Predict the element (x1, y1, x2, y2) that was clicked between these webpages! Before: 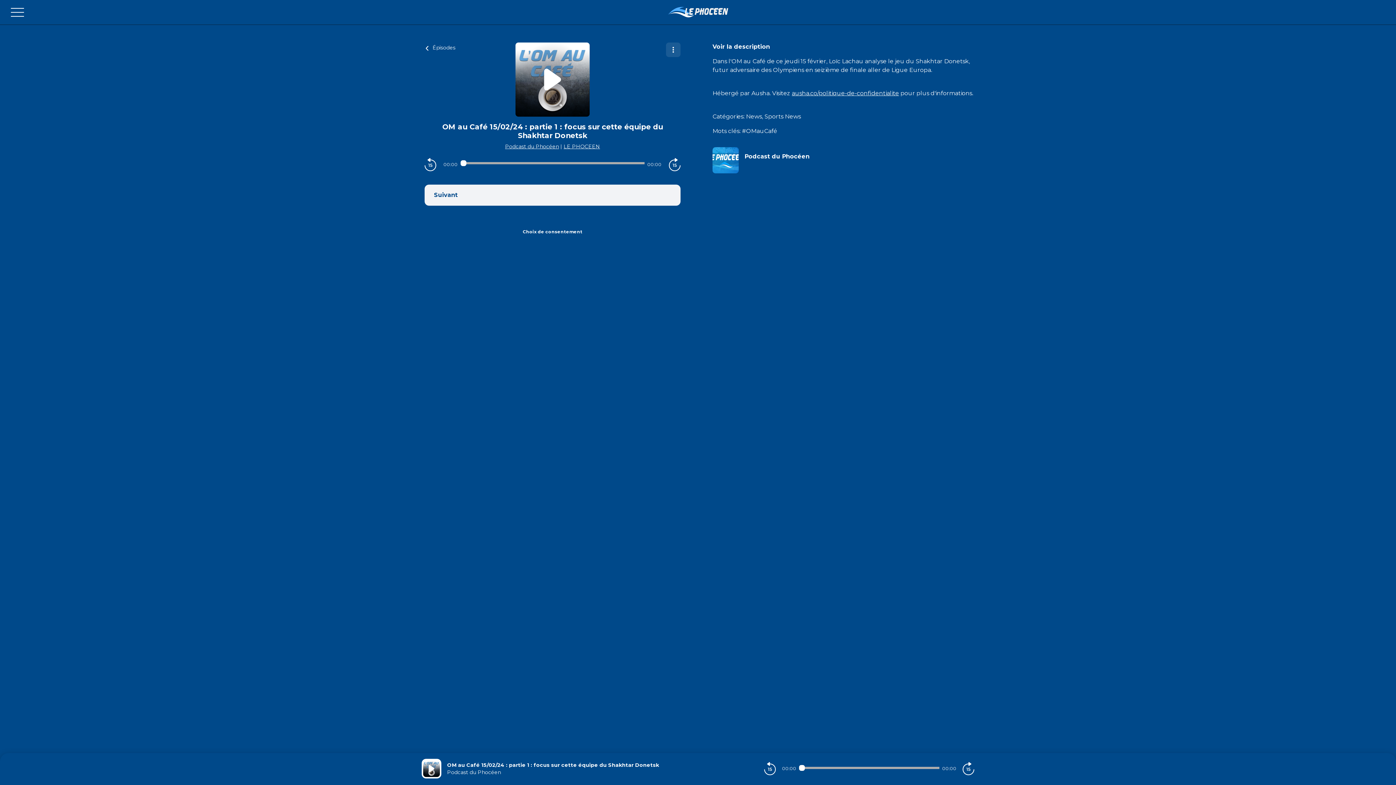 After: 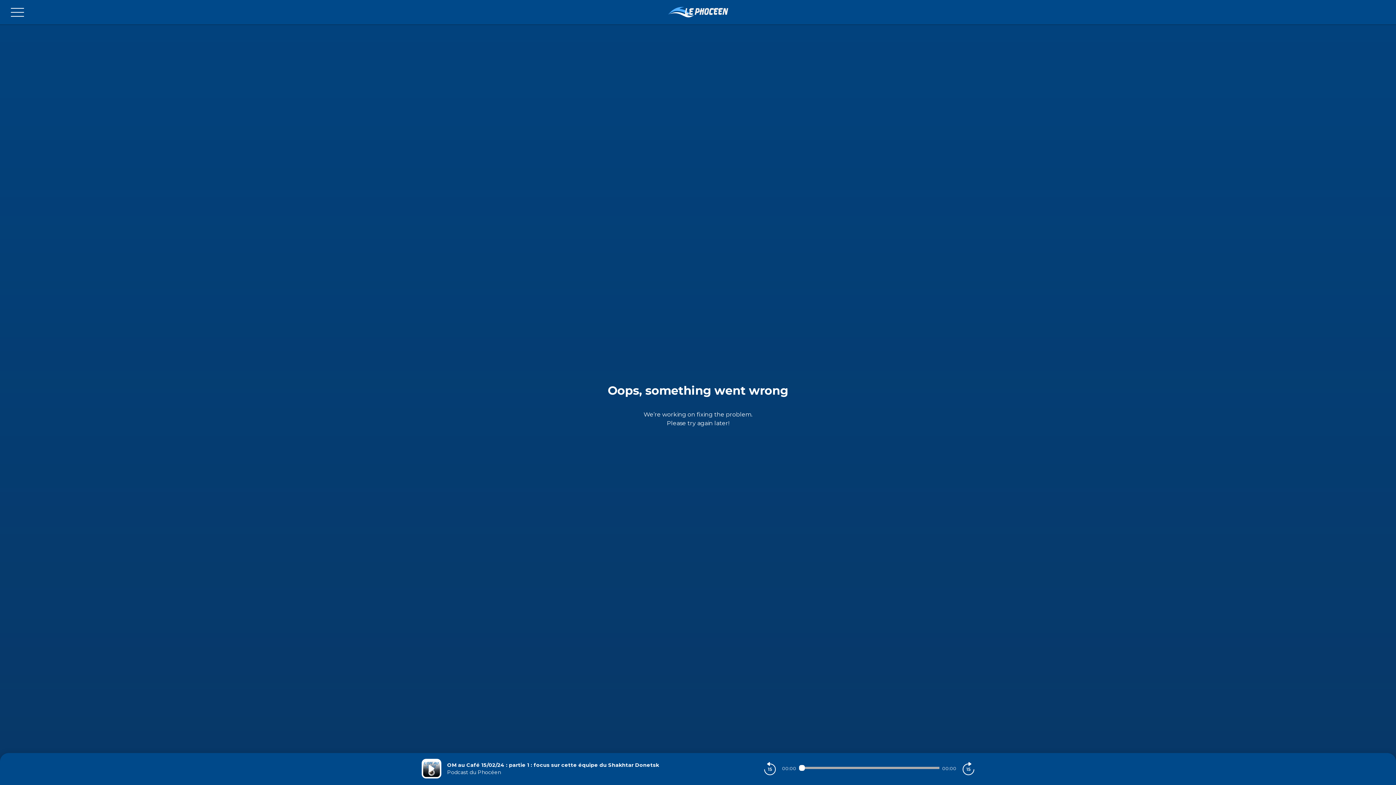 Action: label: Podcast du Phocéen bbox: (505, 143, 559, 149)